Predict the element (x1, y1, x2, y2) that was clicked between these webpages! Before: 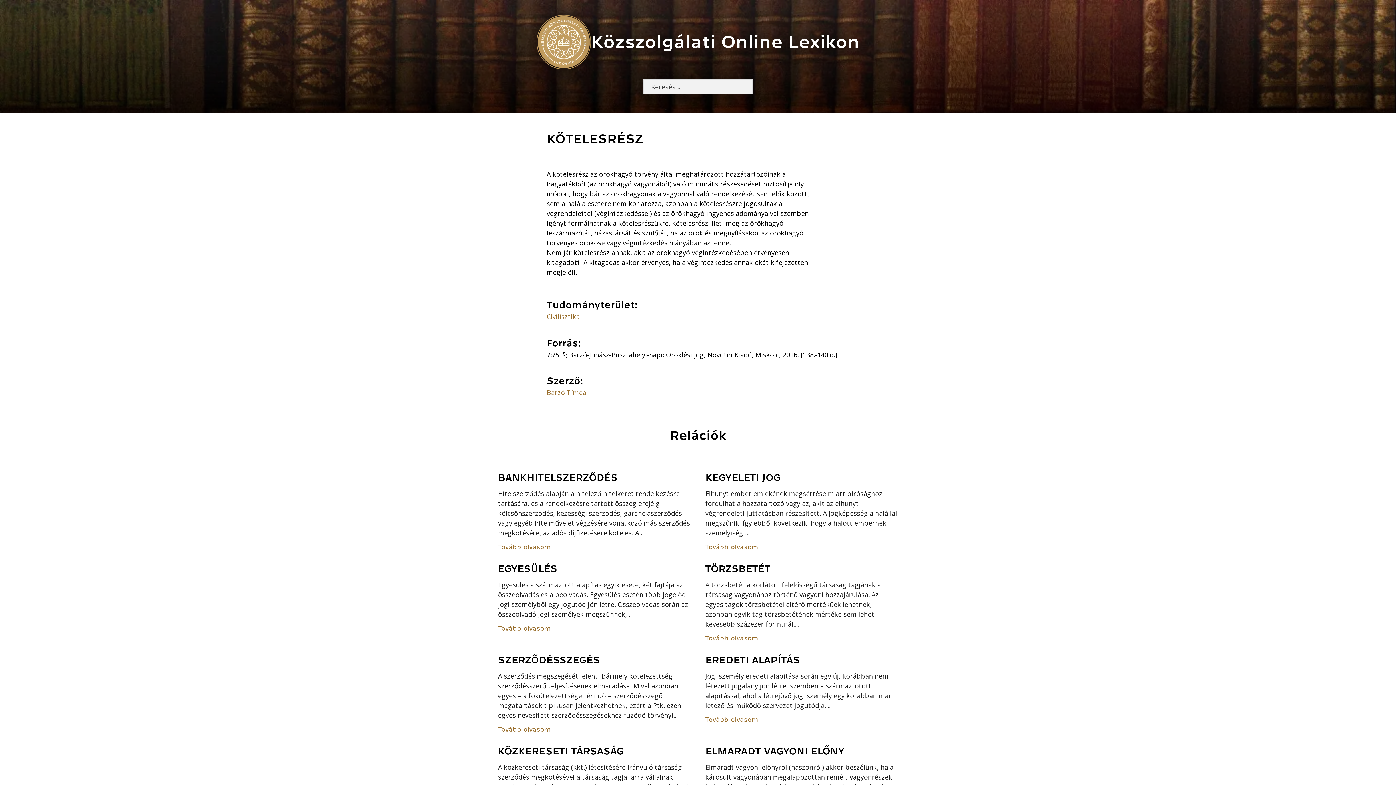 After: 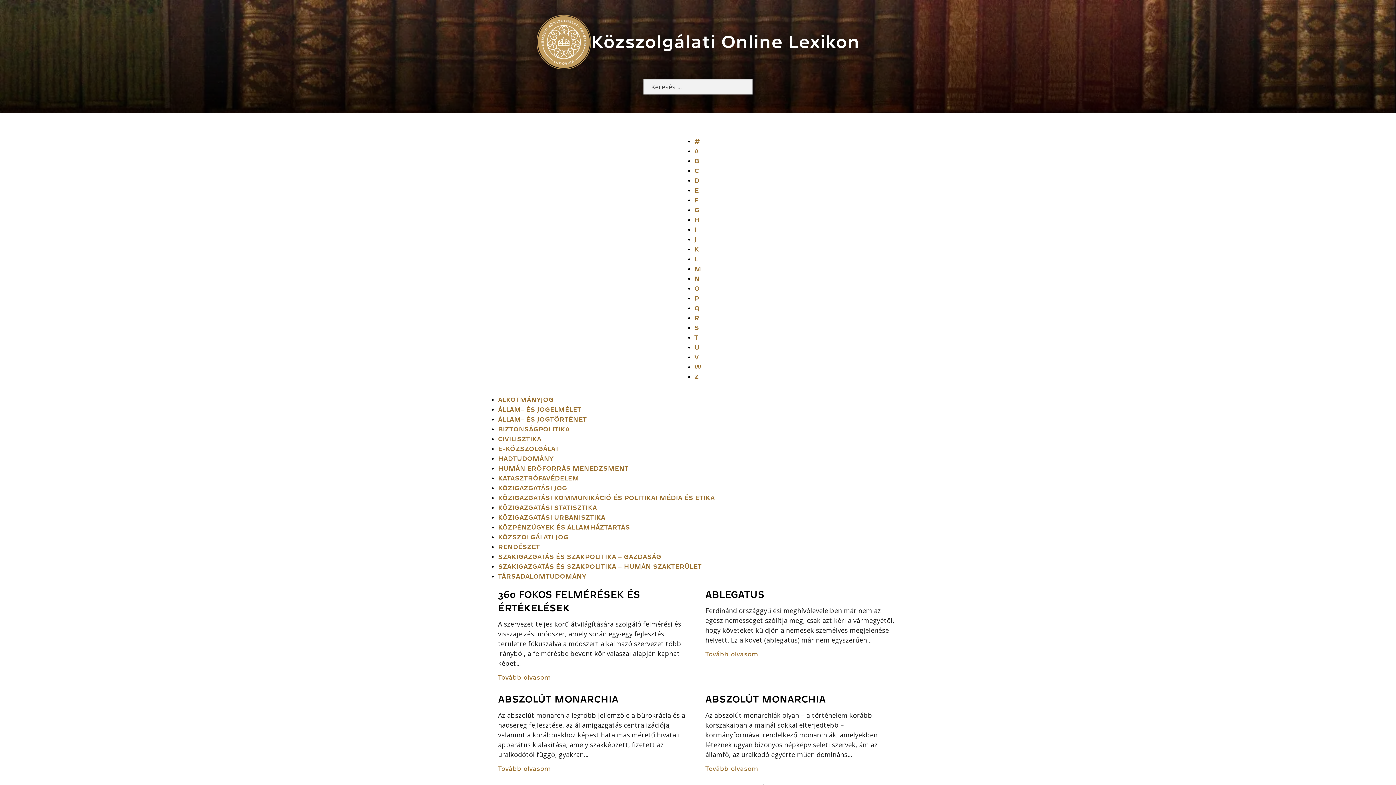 Action: label: Közszolgálati Online Lexikon bbox: (591, 32, 859, 51)